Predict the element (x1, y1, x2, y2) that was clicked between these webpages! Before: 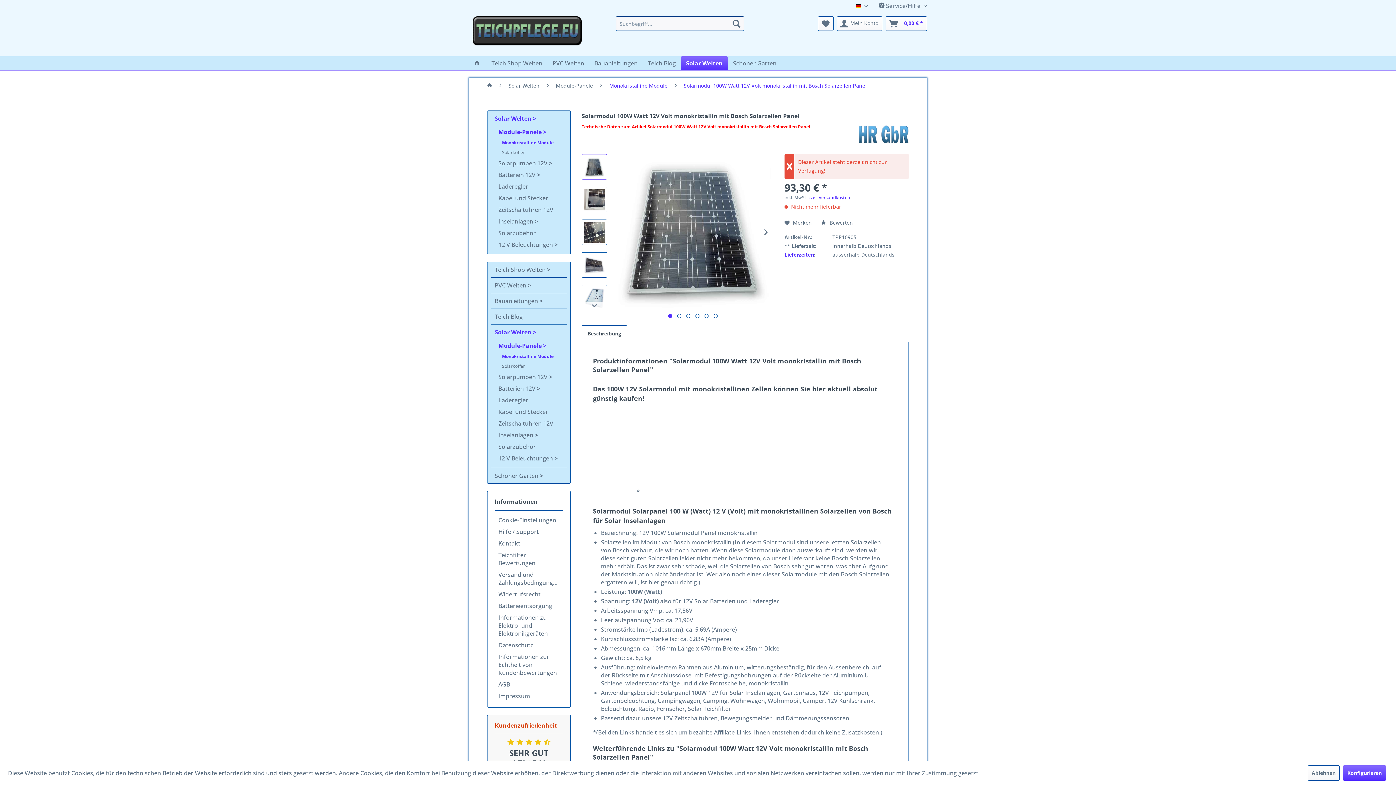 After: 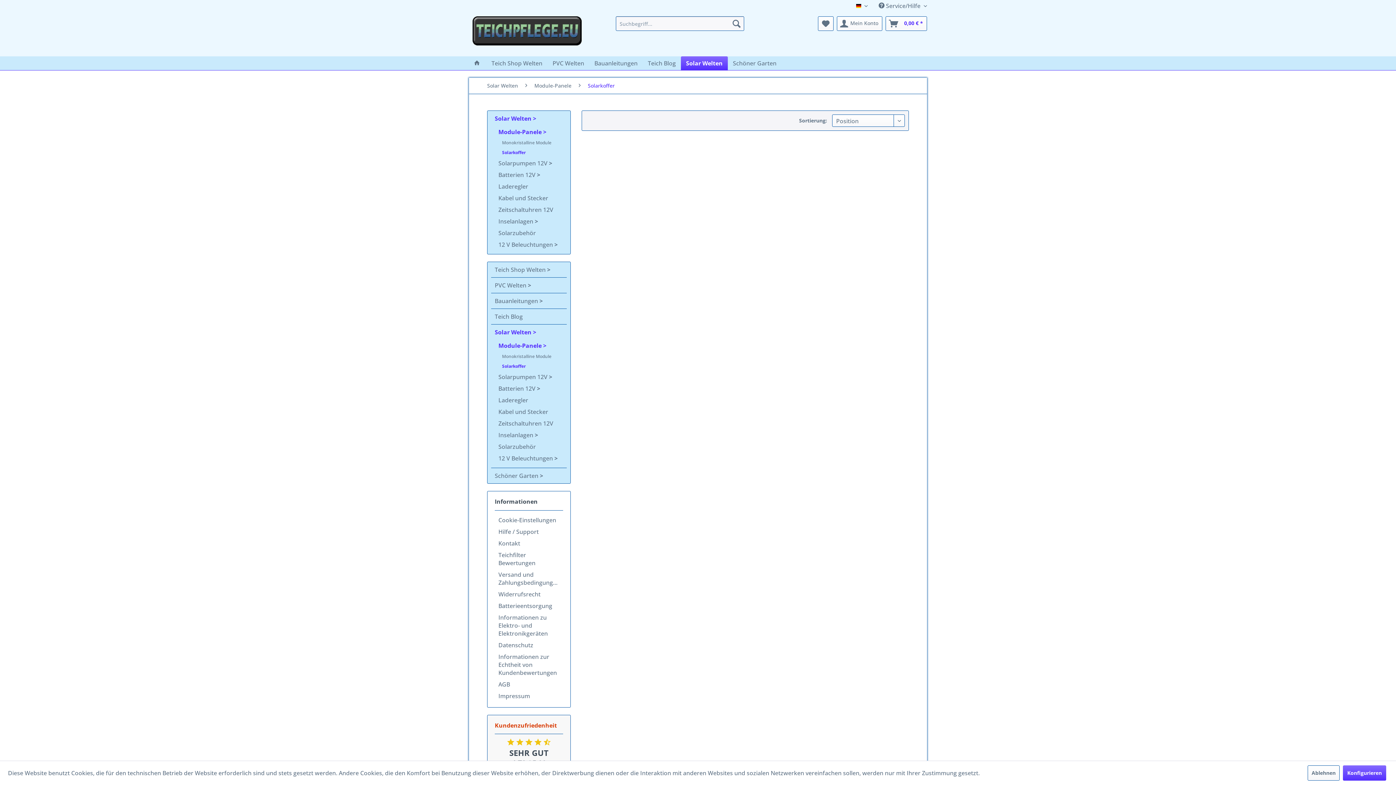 Action: bbox: (498, 361, 566, 371) label: Solarkoffer